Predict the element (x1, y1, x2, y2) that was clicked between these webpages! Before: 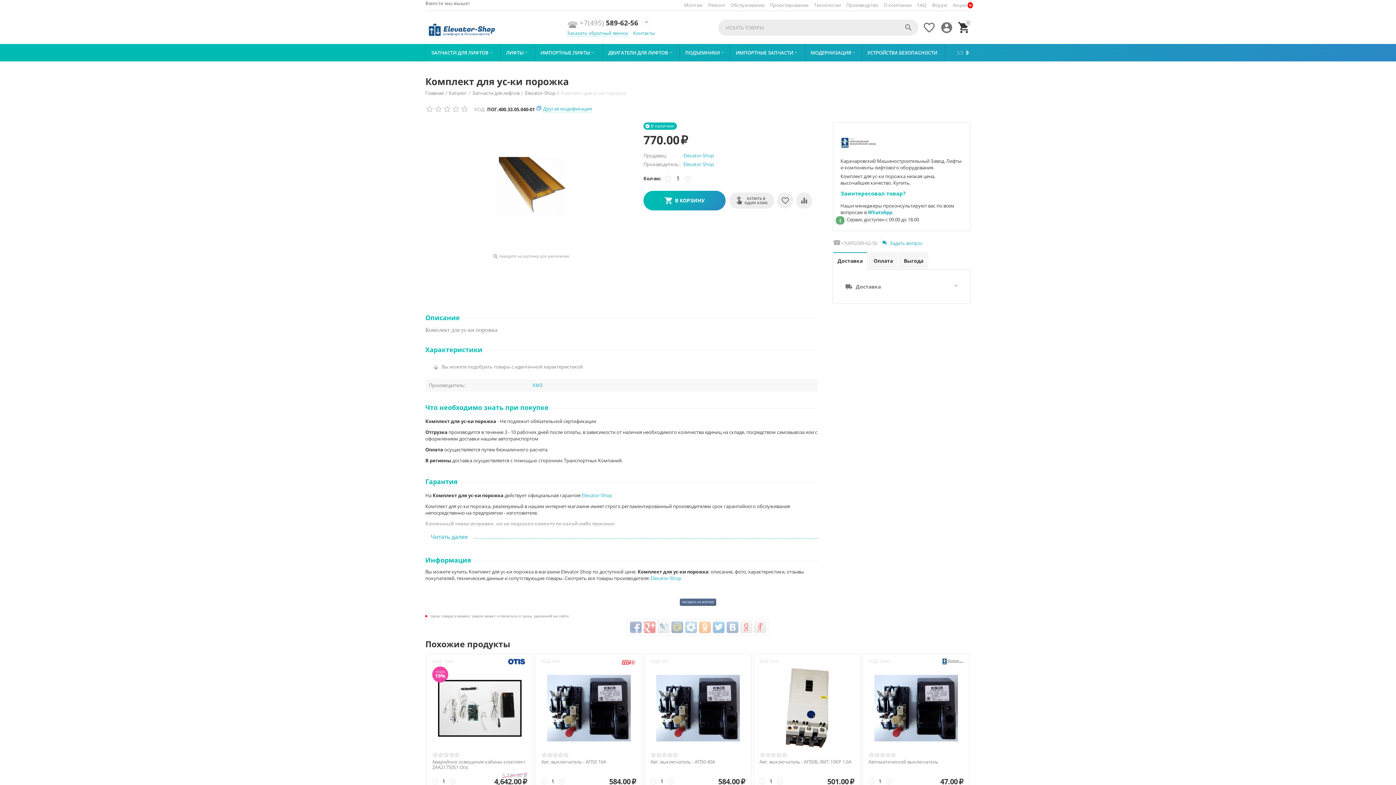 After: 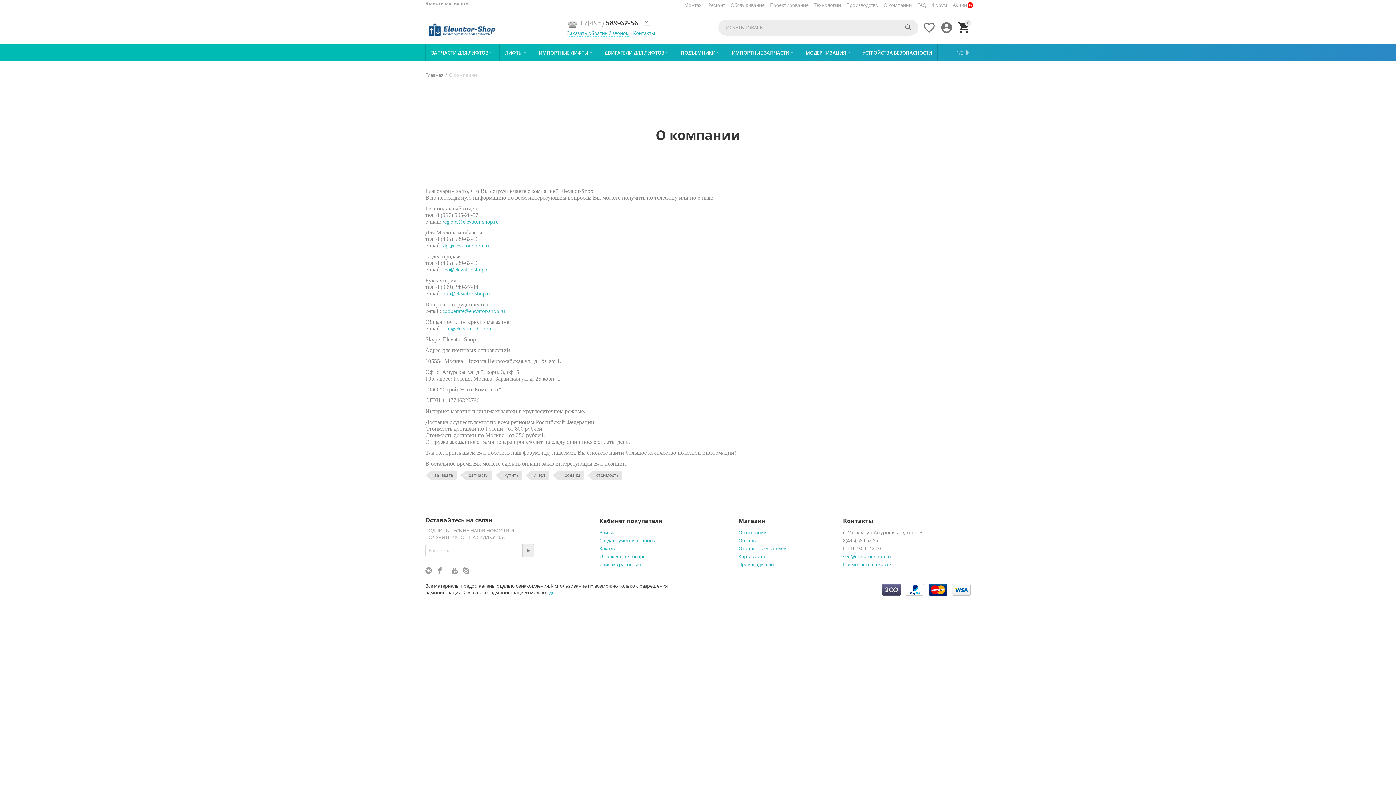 Action: bbox: (883, 1, 911, 8) label: О компании